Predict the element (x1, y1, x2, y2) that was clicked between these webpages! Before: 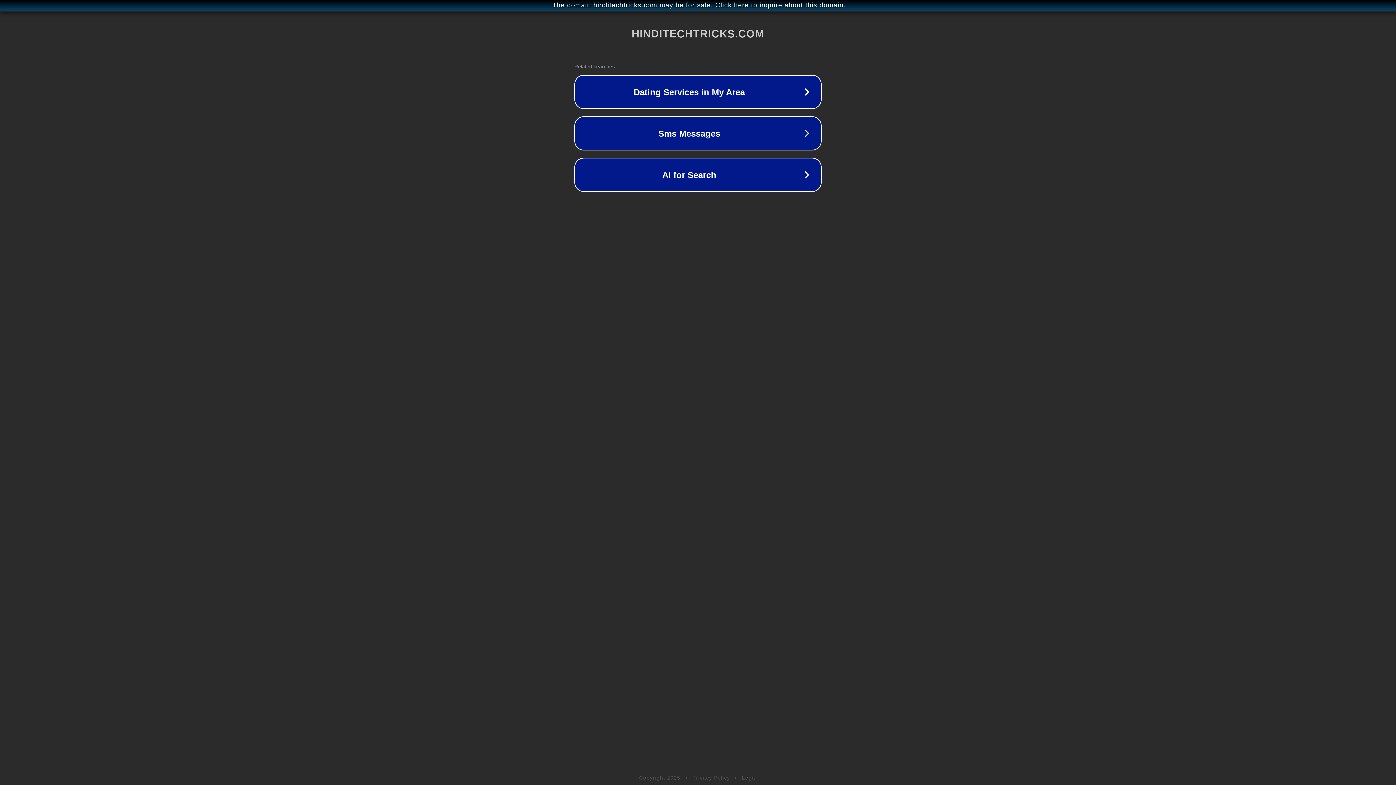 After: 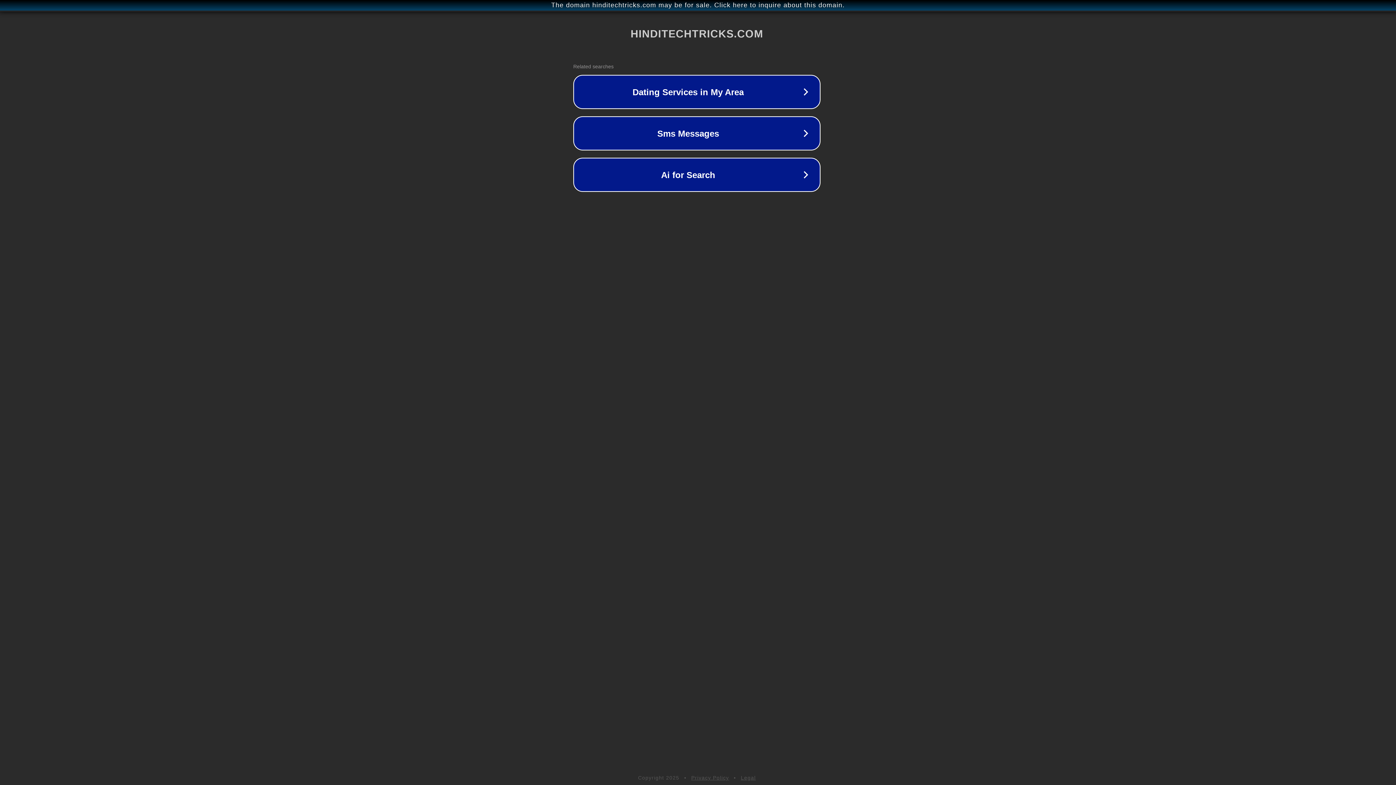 Action: bbox: (1, 1, 1397, 9) label: The domain hinditechtricks.com may be for sale. Click here to inquire about this domain.